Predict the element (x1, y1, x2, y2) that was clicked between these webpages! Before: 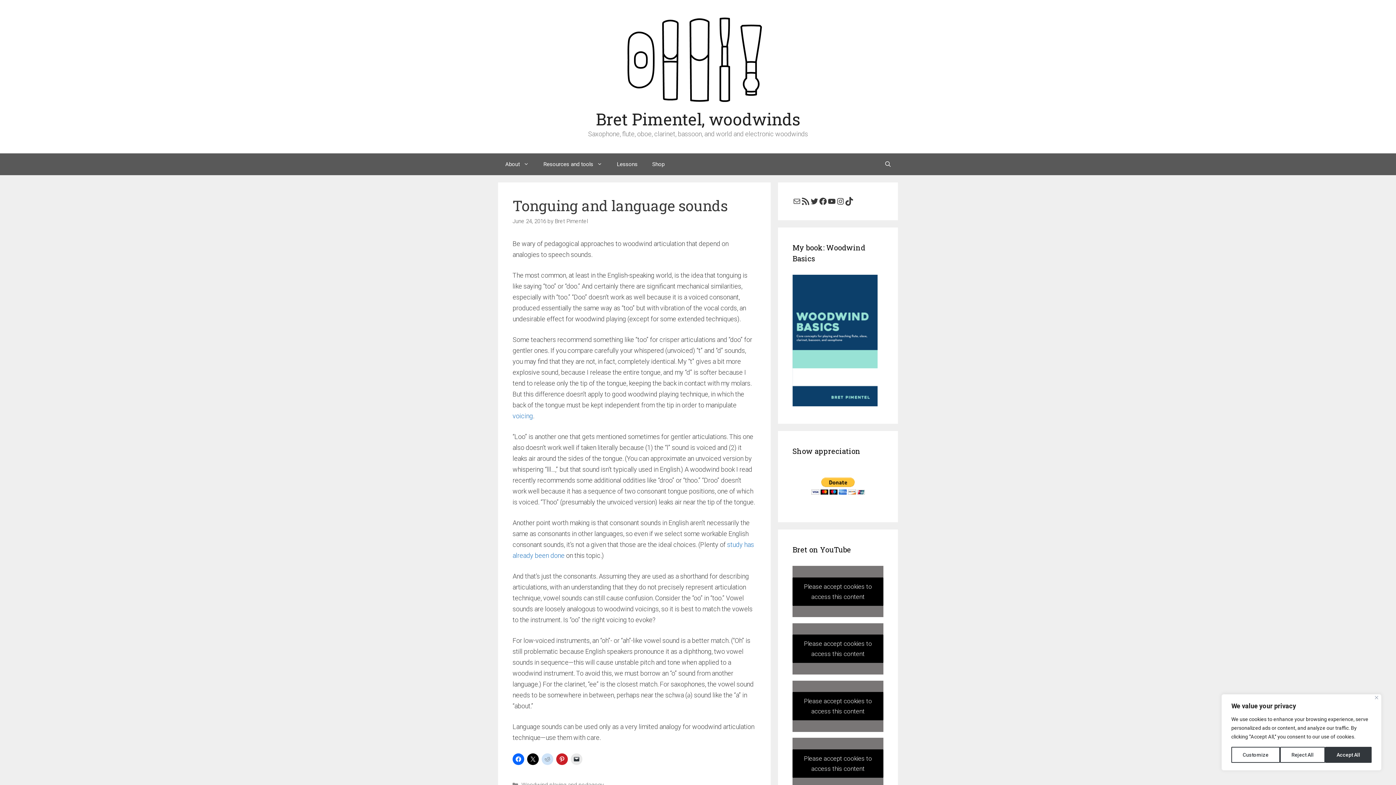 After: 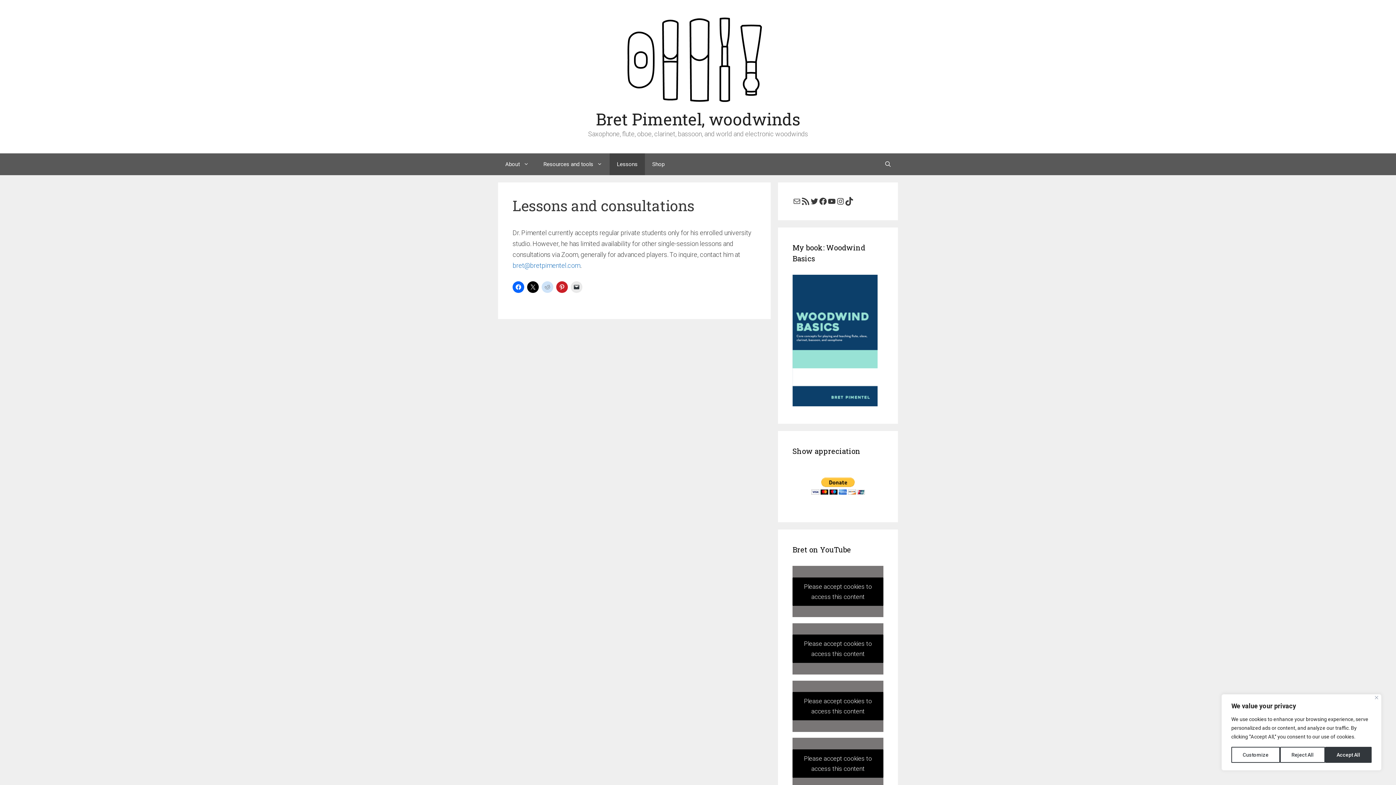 Action: label: Lessons bbox: (609, 153, 645, 175)